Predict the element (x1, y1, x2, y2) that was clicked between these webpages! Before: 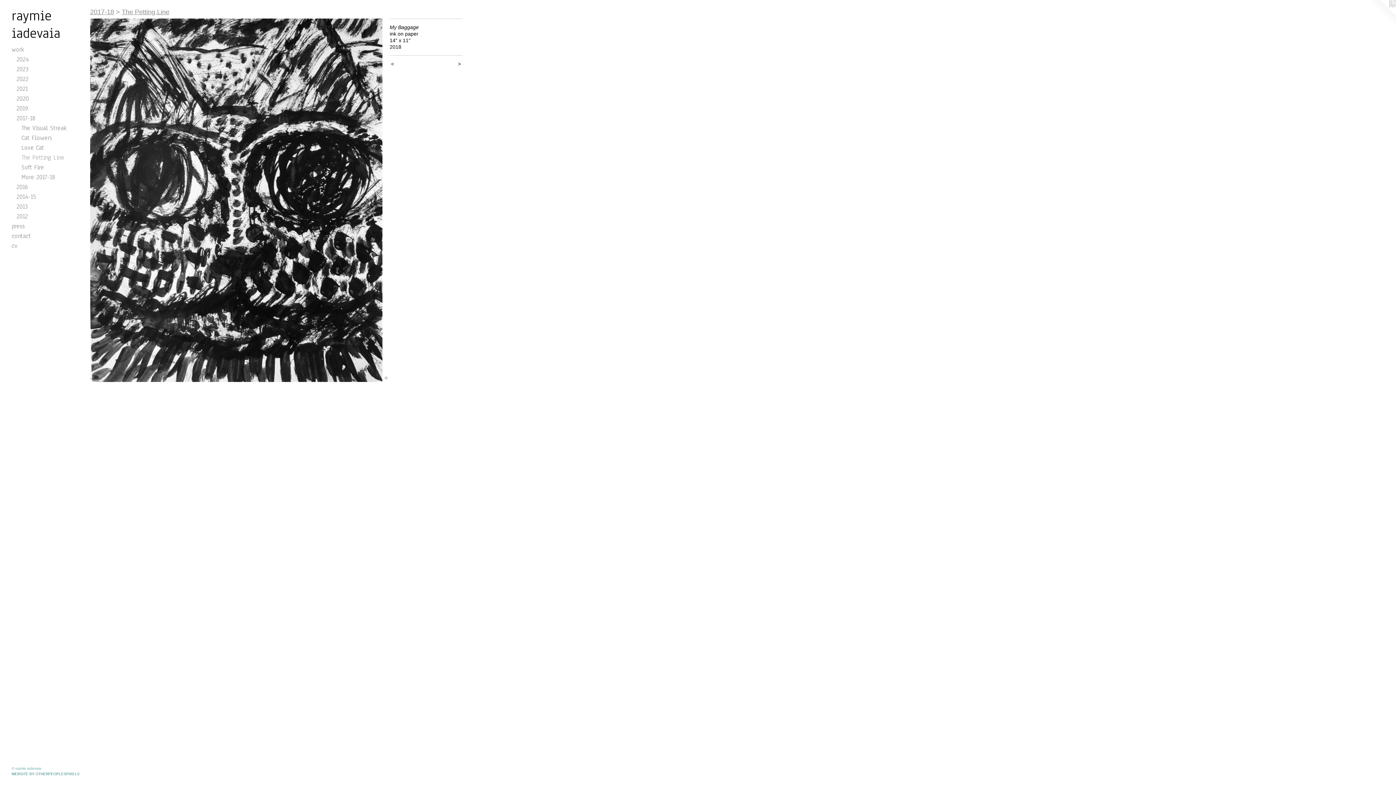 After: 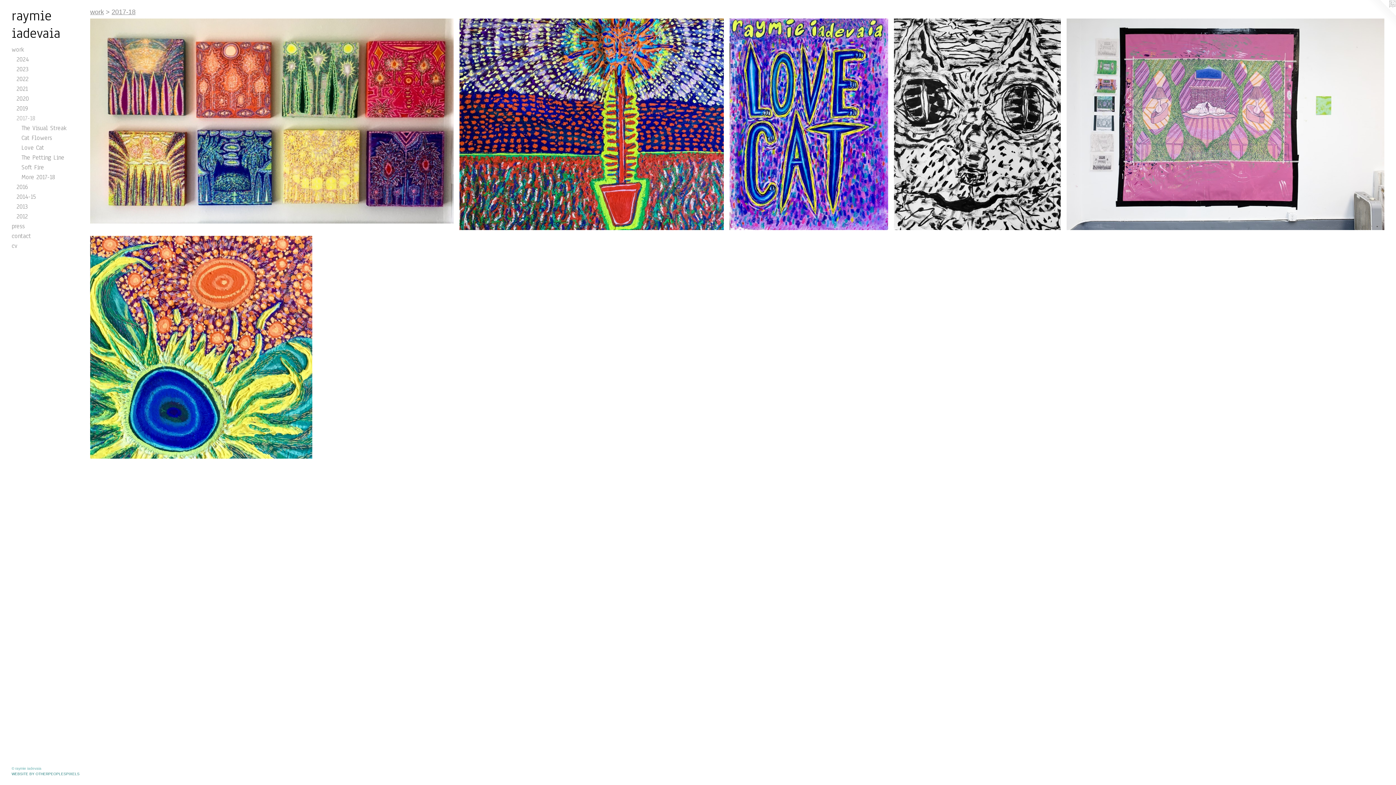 Action: bbox: (16, 113, 84, 123) label: 2017-18